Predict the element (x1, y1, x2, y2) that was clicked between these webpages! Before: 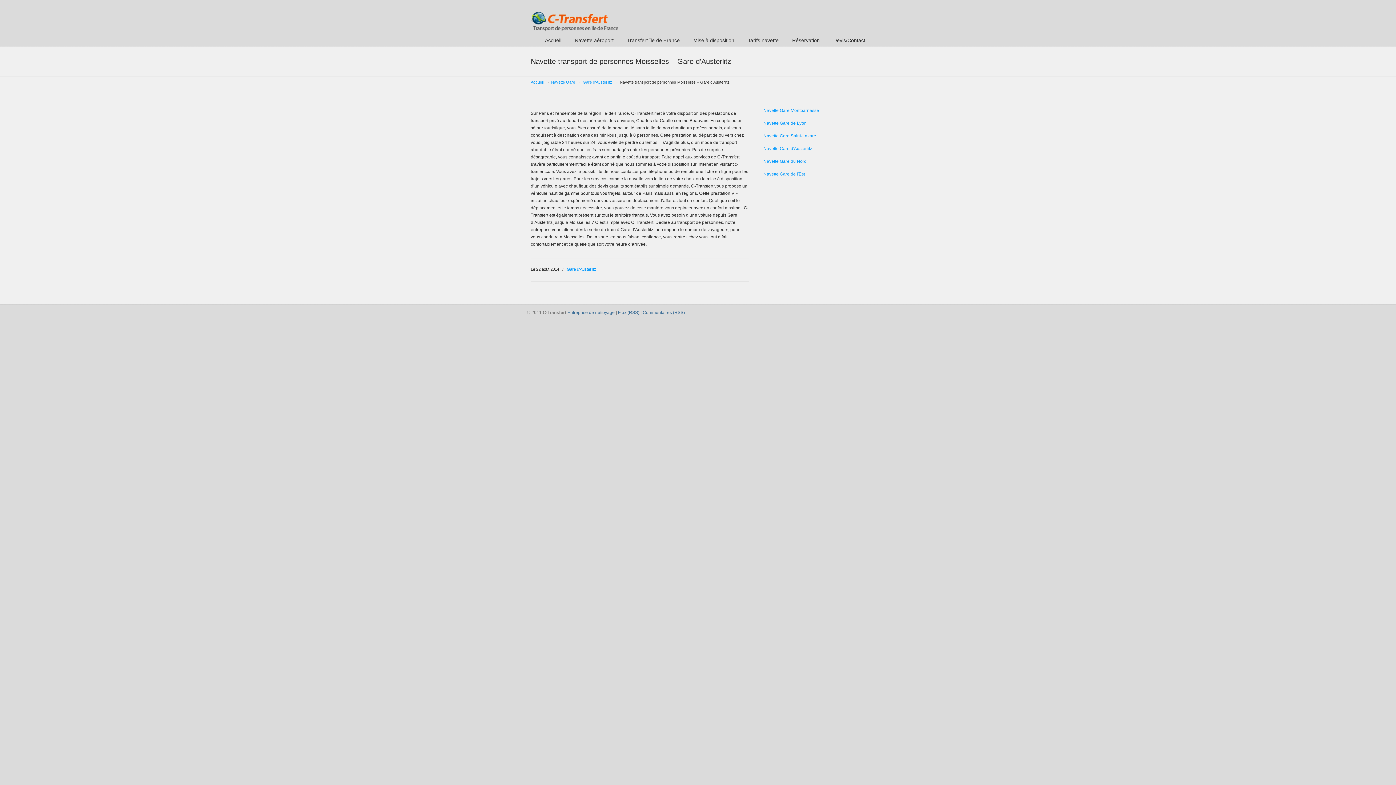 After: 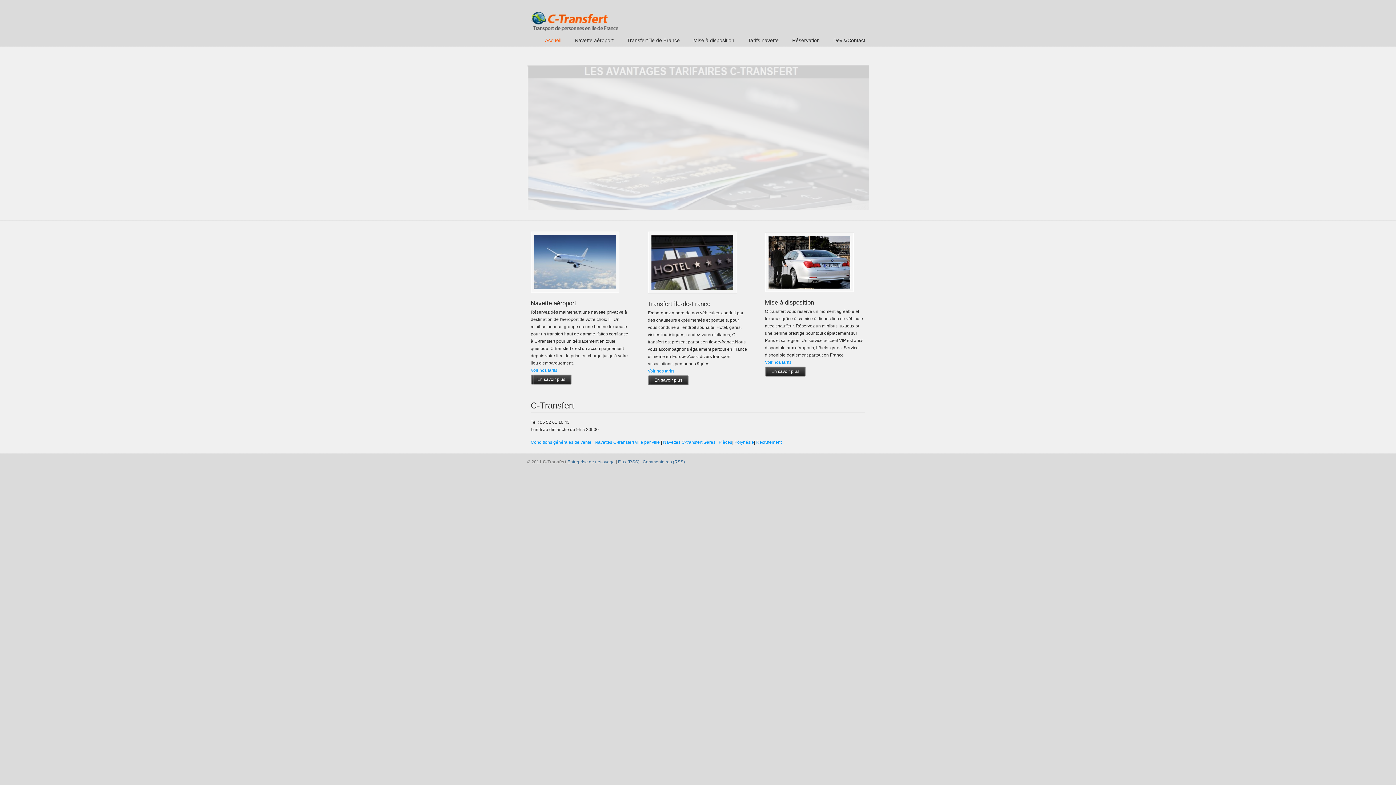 Action: label: Accueil bbox: (537, 32, 568, 48)